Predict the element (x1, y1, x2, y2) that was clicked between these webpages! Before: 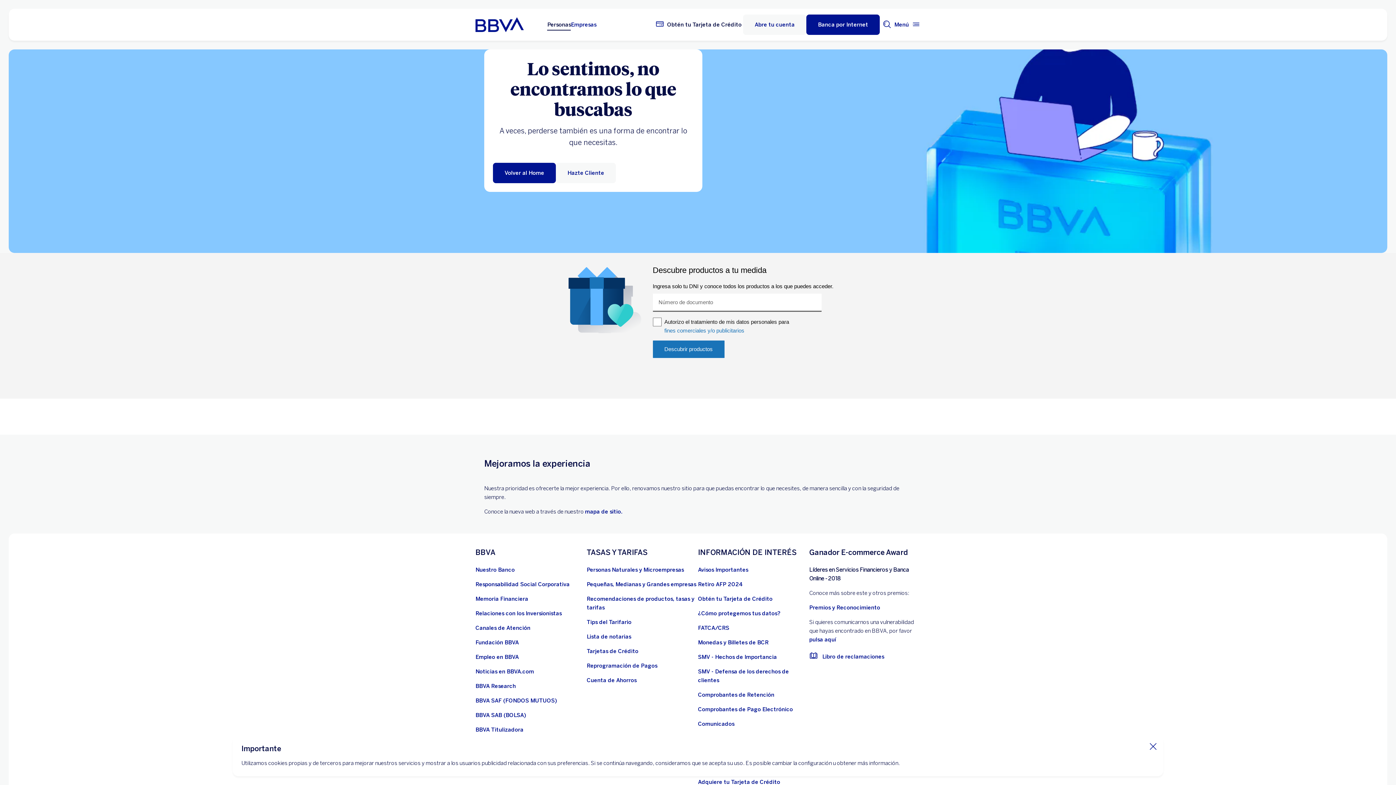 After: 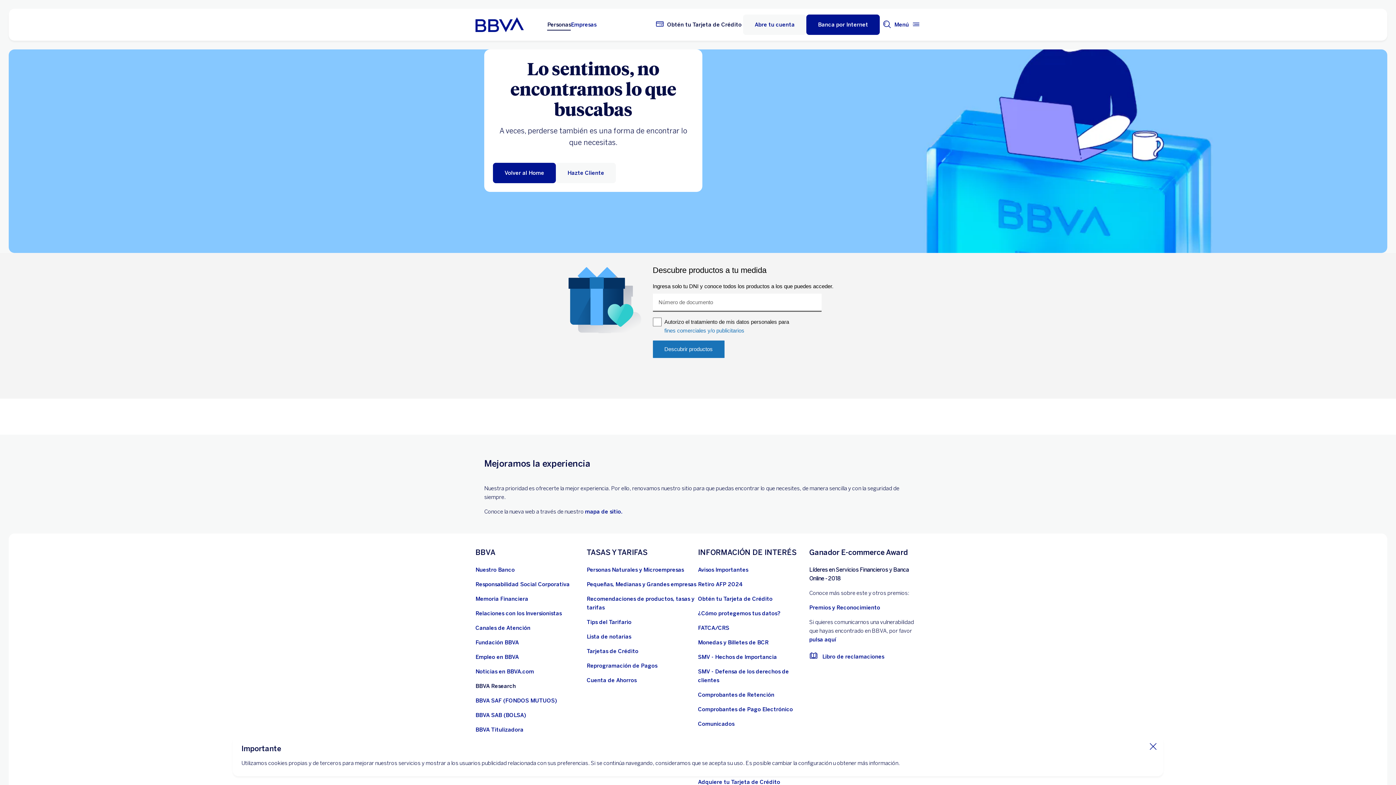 Action: bbox: (475, 682, 516, 690) label: BBVA Research. Abre en nueva ventana